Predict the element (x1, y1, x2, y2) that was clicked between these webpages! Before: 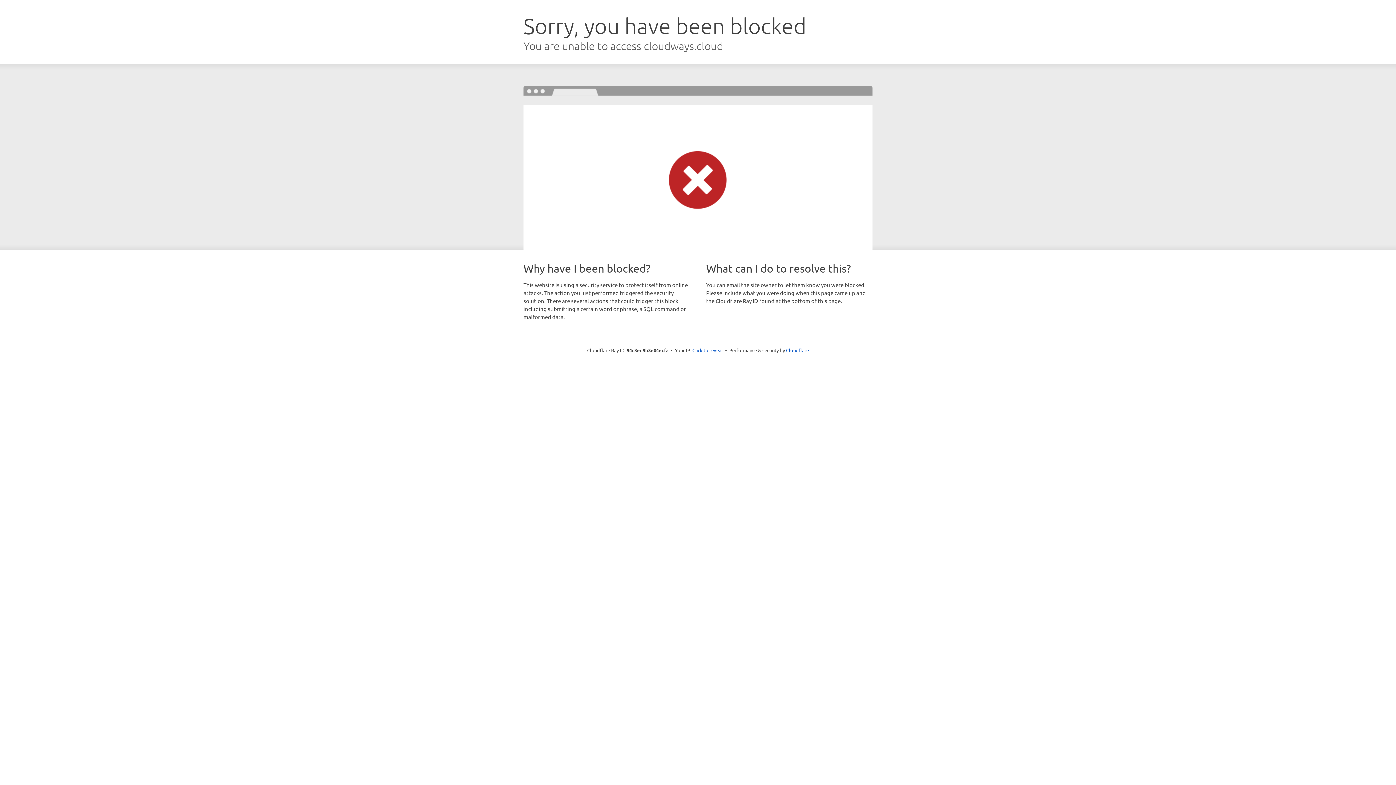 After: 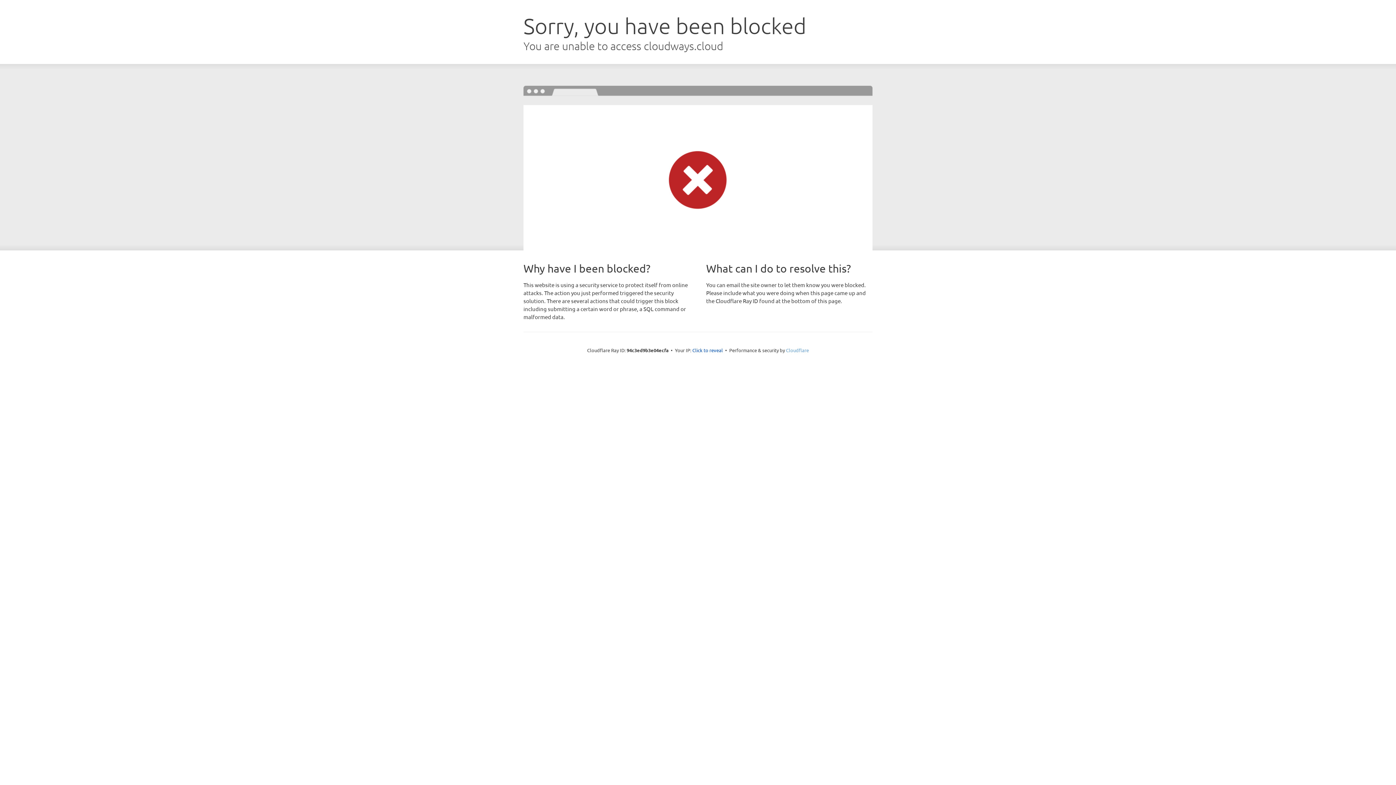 Action: bbox: (786, 347, 809, 353) label: Cloudflare